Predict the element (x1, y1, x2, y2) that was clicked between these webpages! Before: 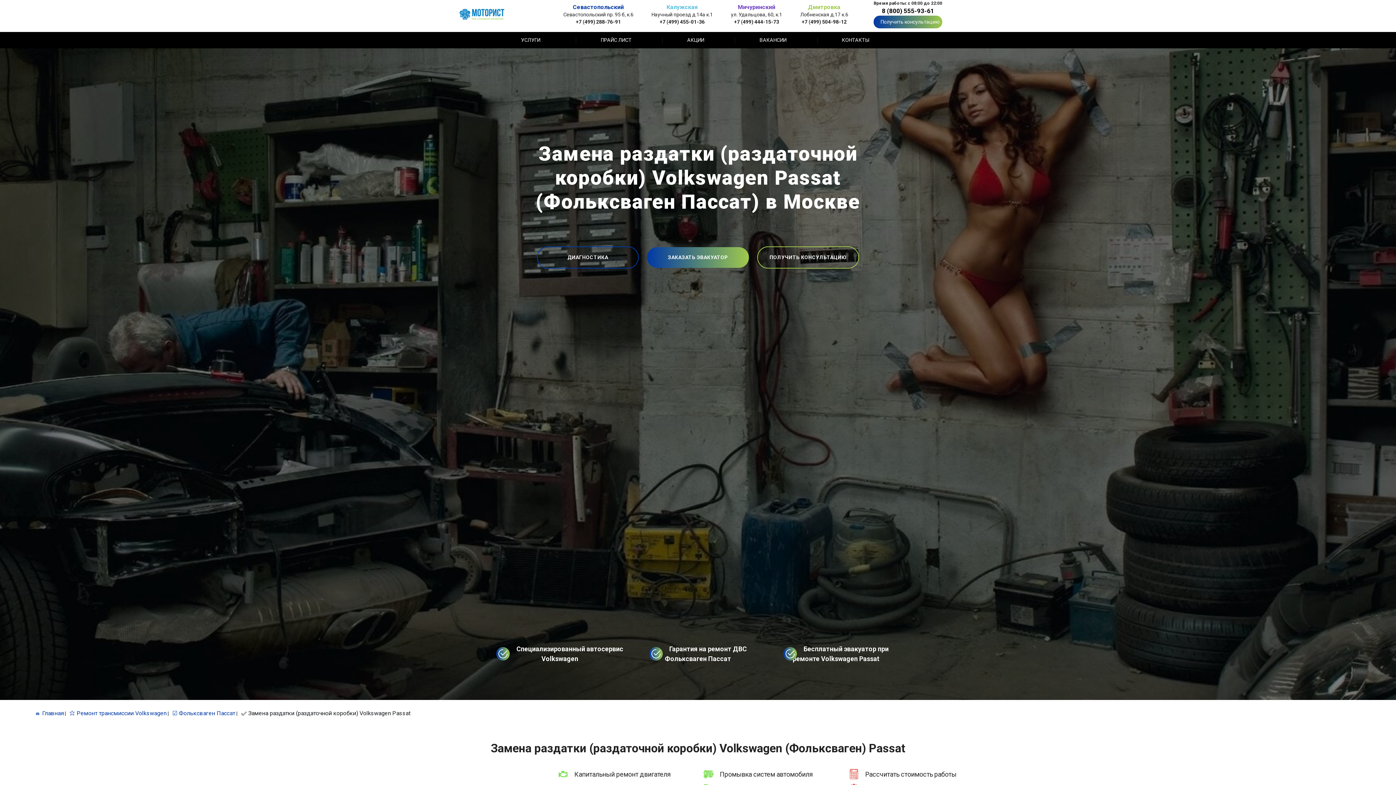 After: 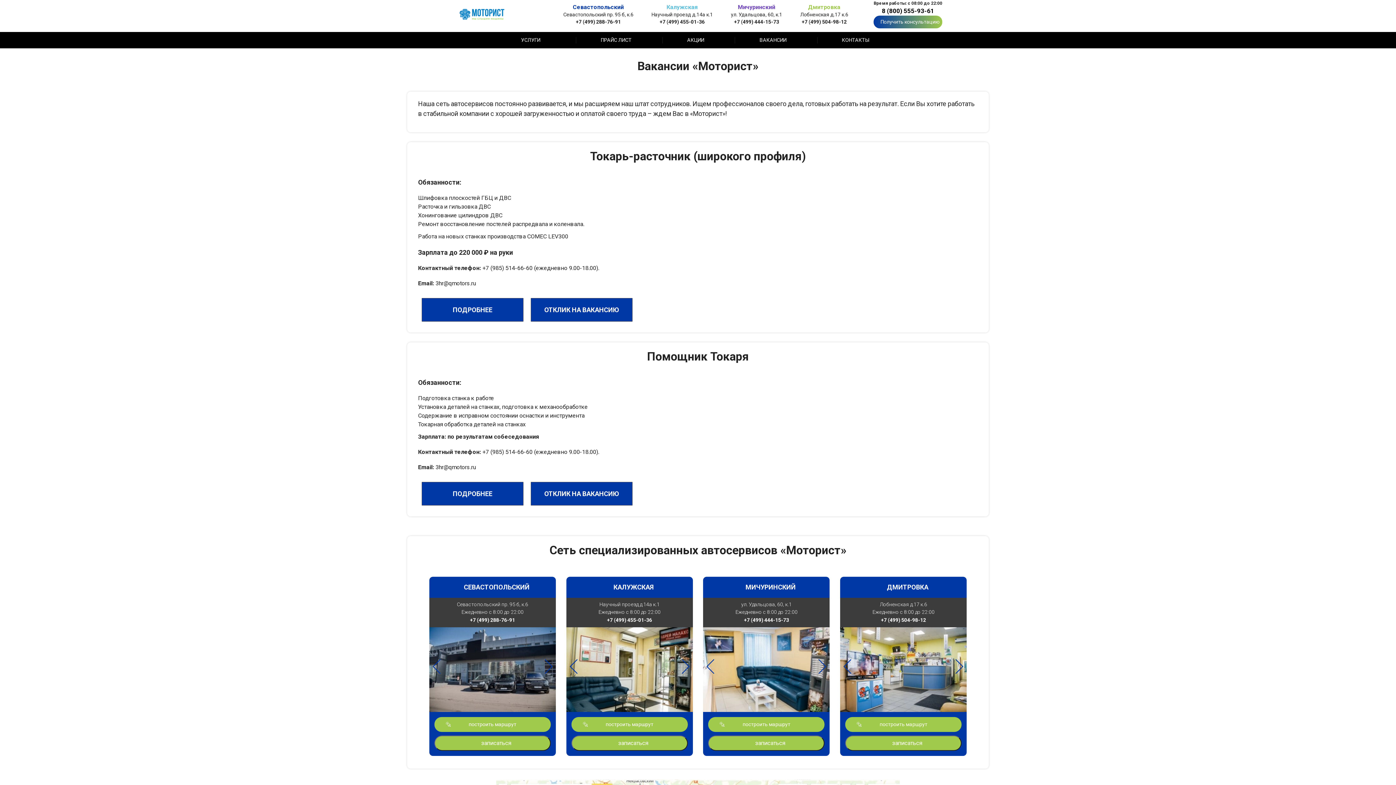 Action: label: ВАКАНСИИ bbox: (759, 36, 786, 43)